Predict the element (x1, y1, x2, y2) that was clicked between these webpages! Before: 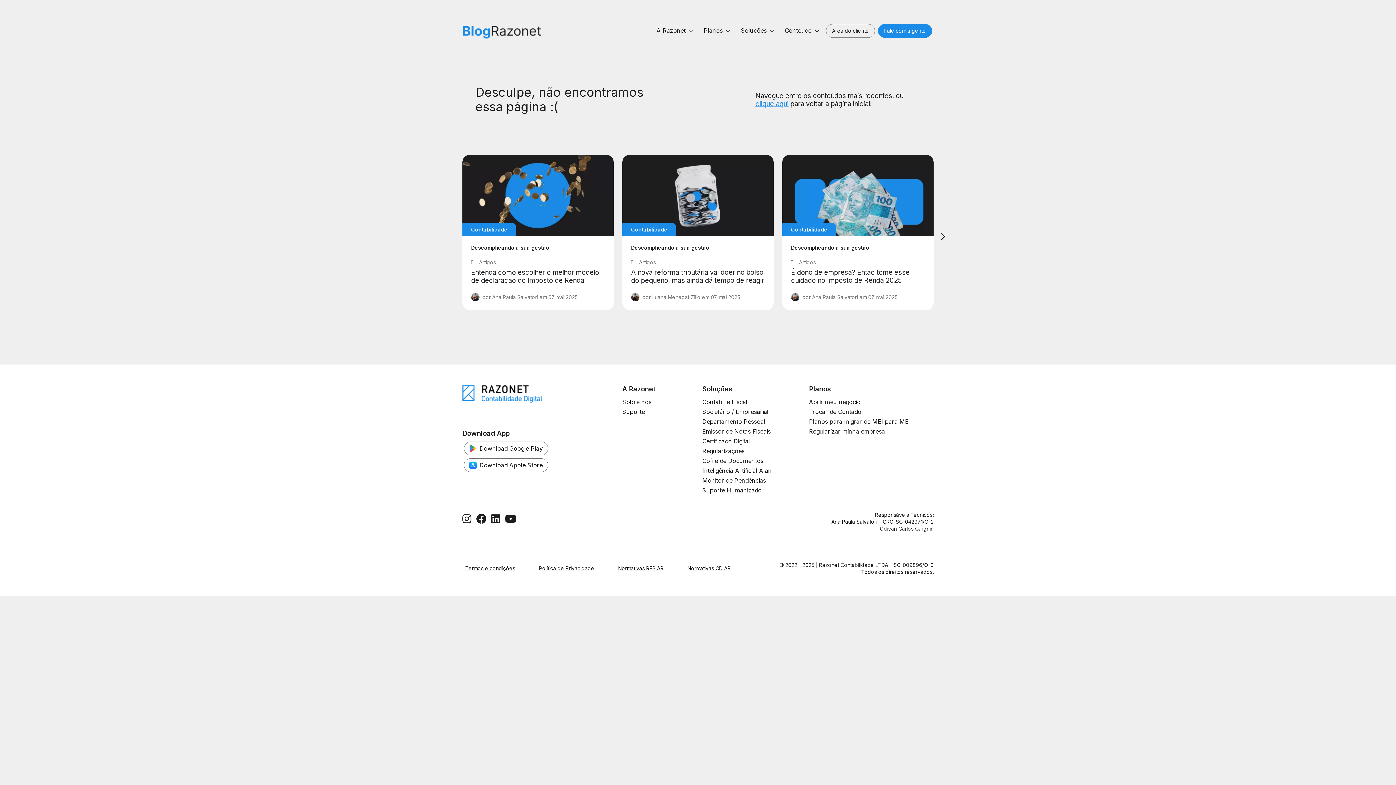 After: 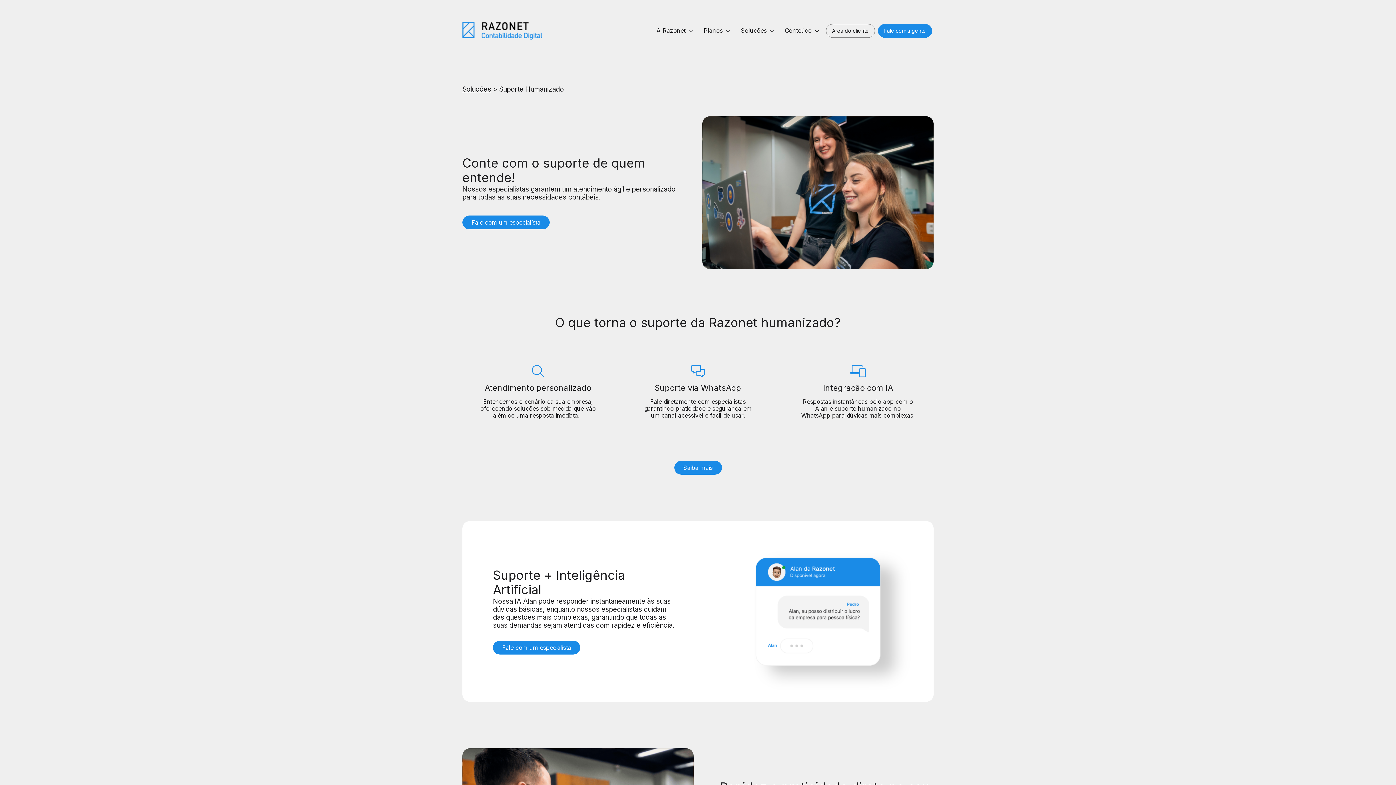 Action: label: Suporte Humanizado bbox: (702, 487, 761, 494)